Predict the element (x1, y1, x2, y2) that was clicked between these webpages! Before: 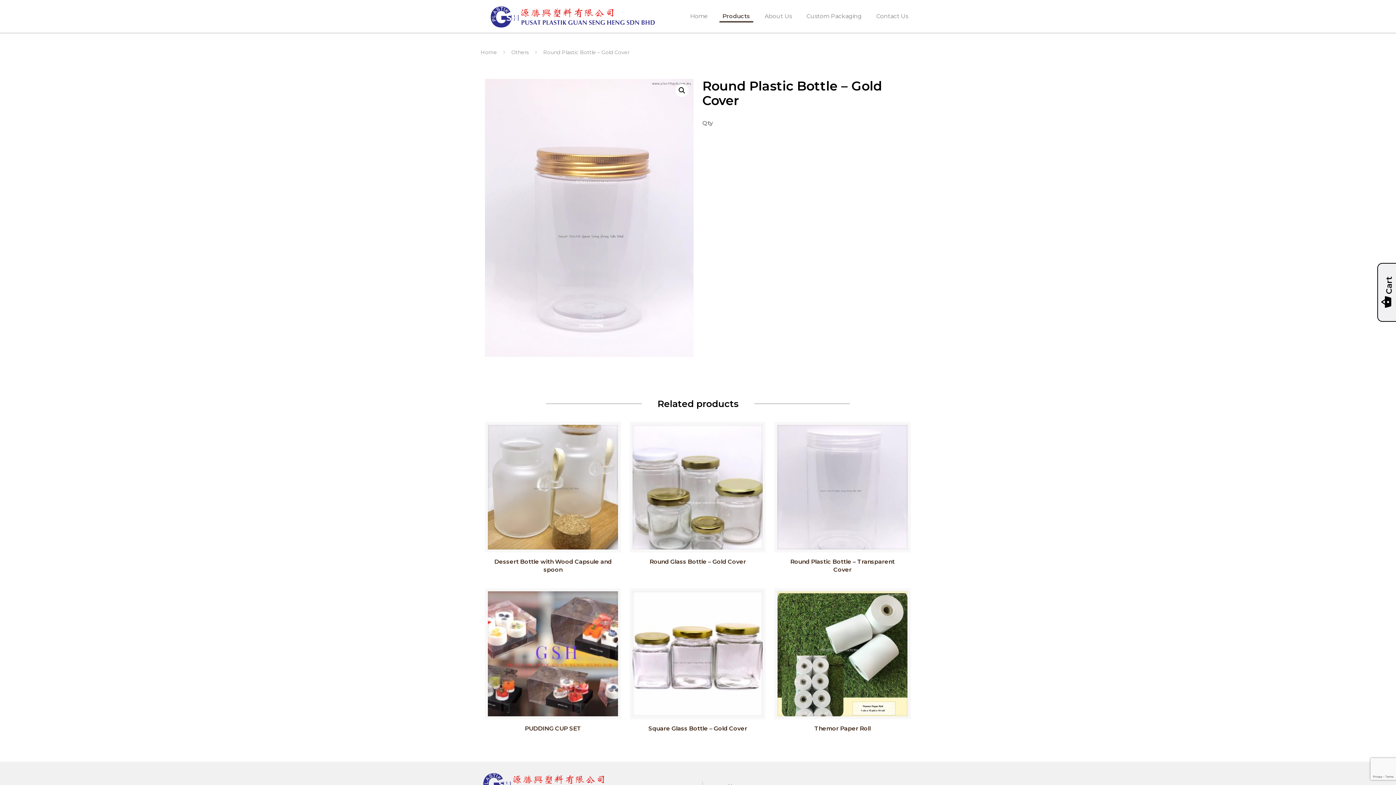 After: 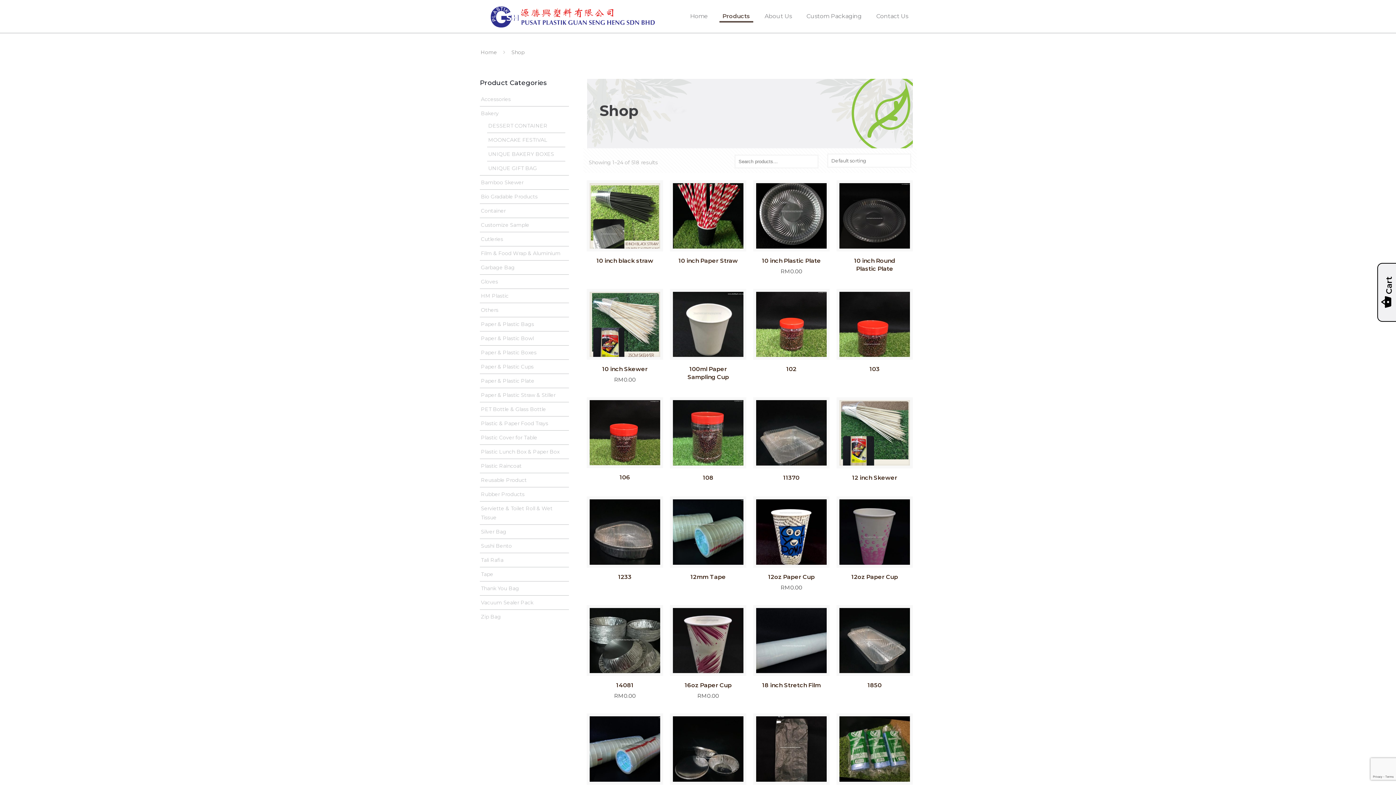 Action: bbox: (715, 0, 757, 32) label: Products